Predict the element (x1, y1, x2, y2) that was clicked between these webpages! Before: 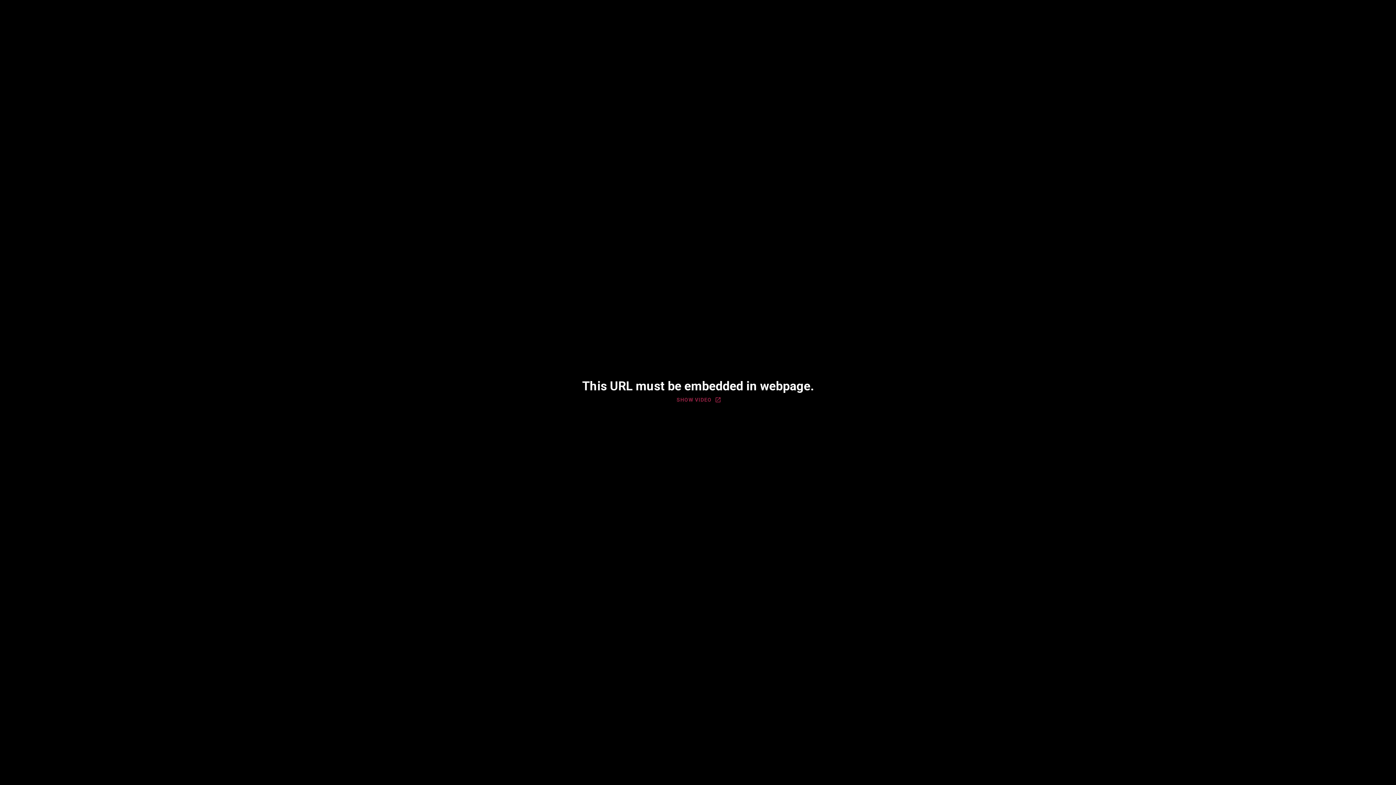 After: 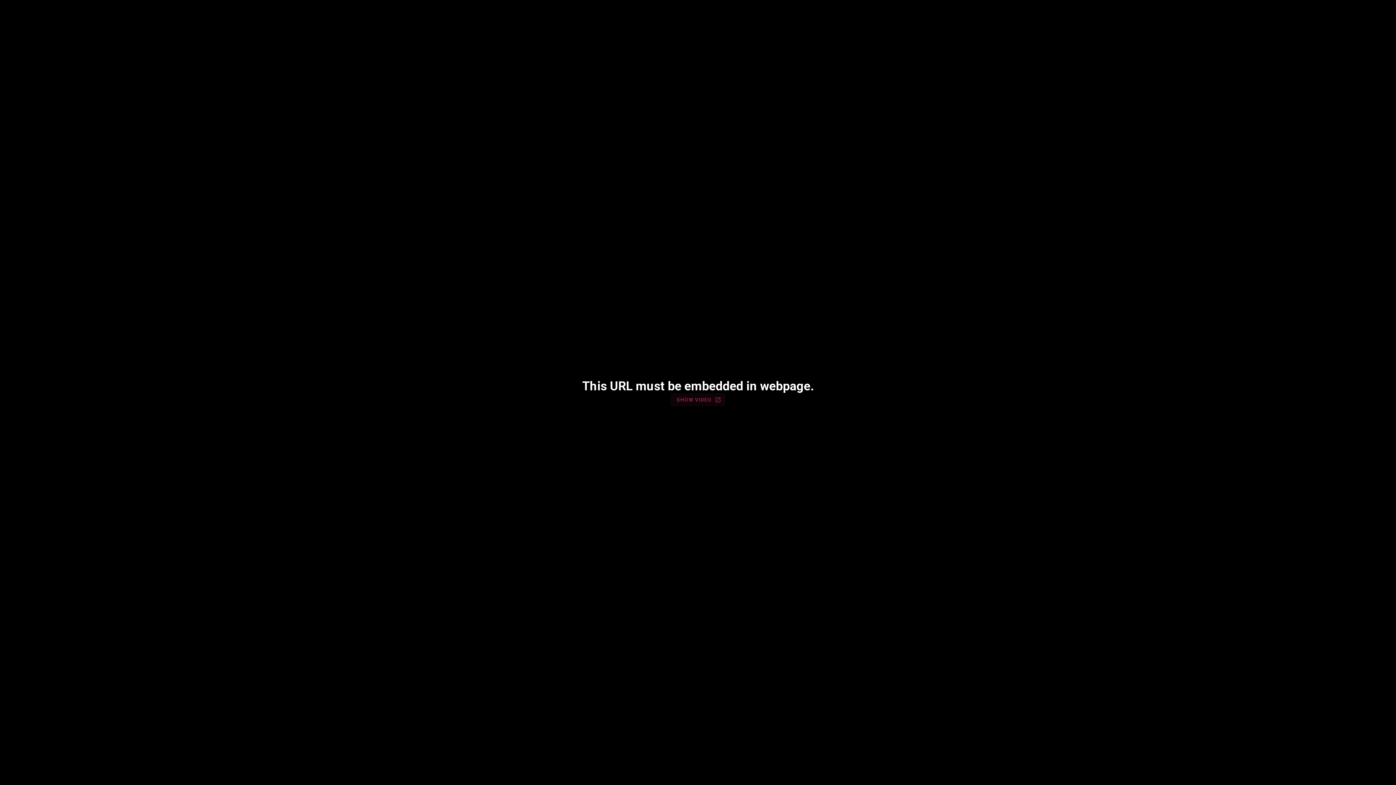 Action: bbox: (670, 393, 725, 406) label: SHOW VIDEO